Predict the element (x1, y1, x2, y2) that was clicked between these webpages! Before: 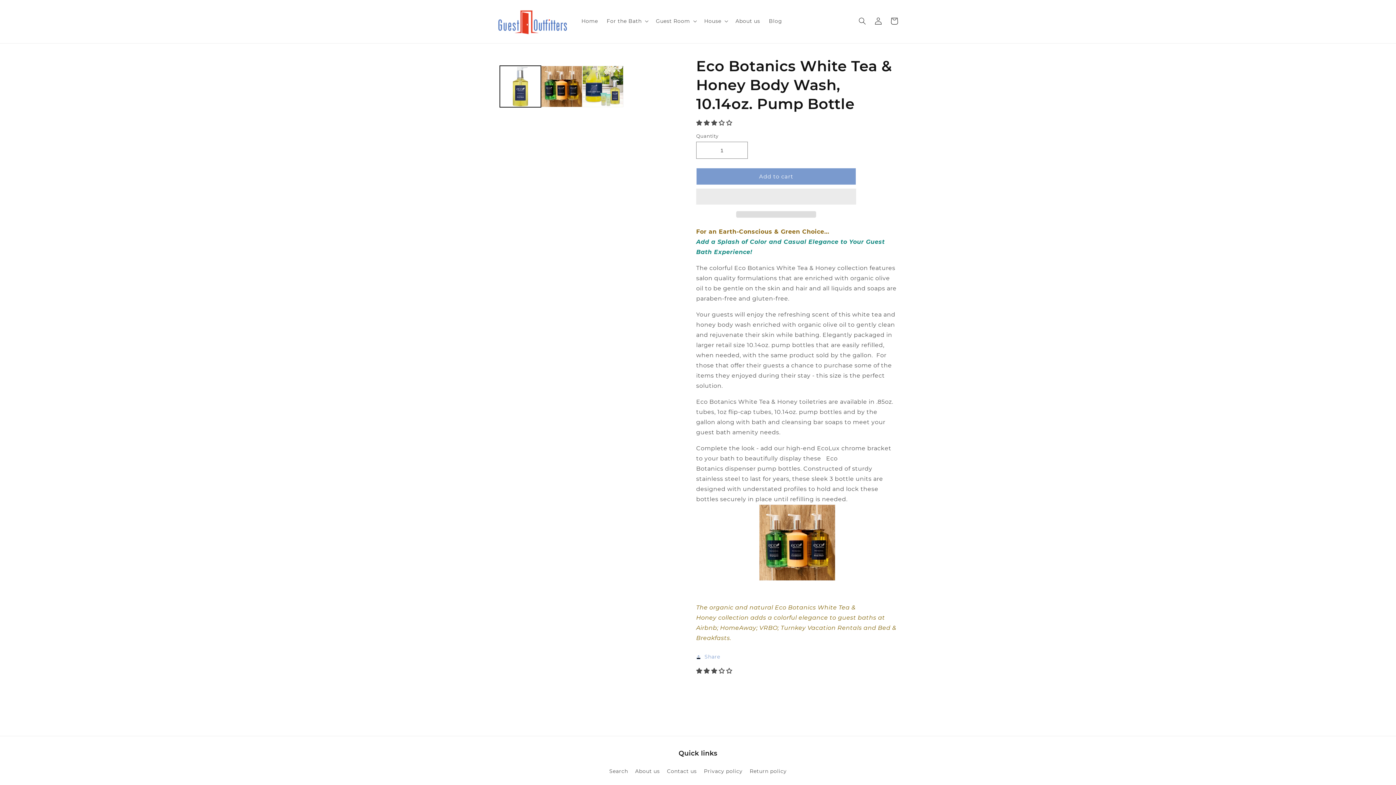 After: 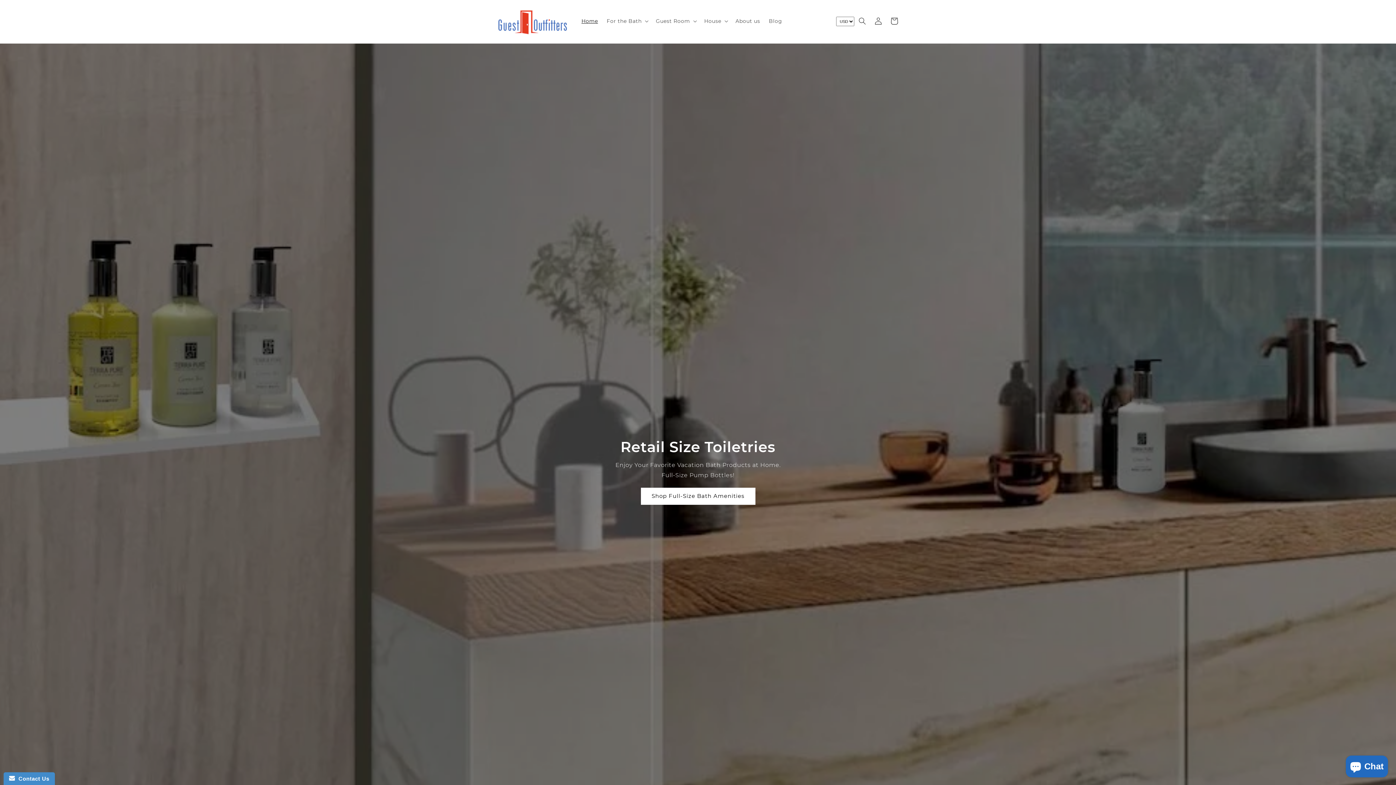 Action: bbox: (495, 0, 570, 41)